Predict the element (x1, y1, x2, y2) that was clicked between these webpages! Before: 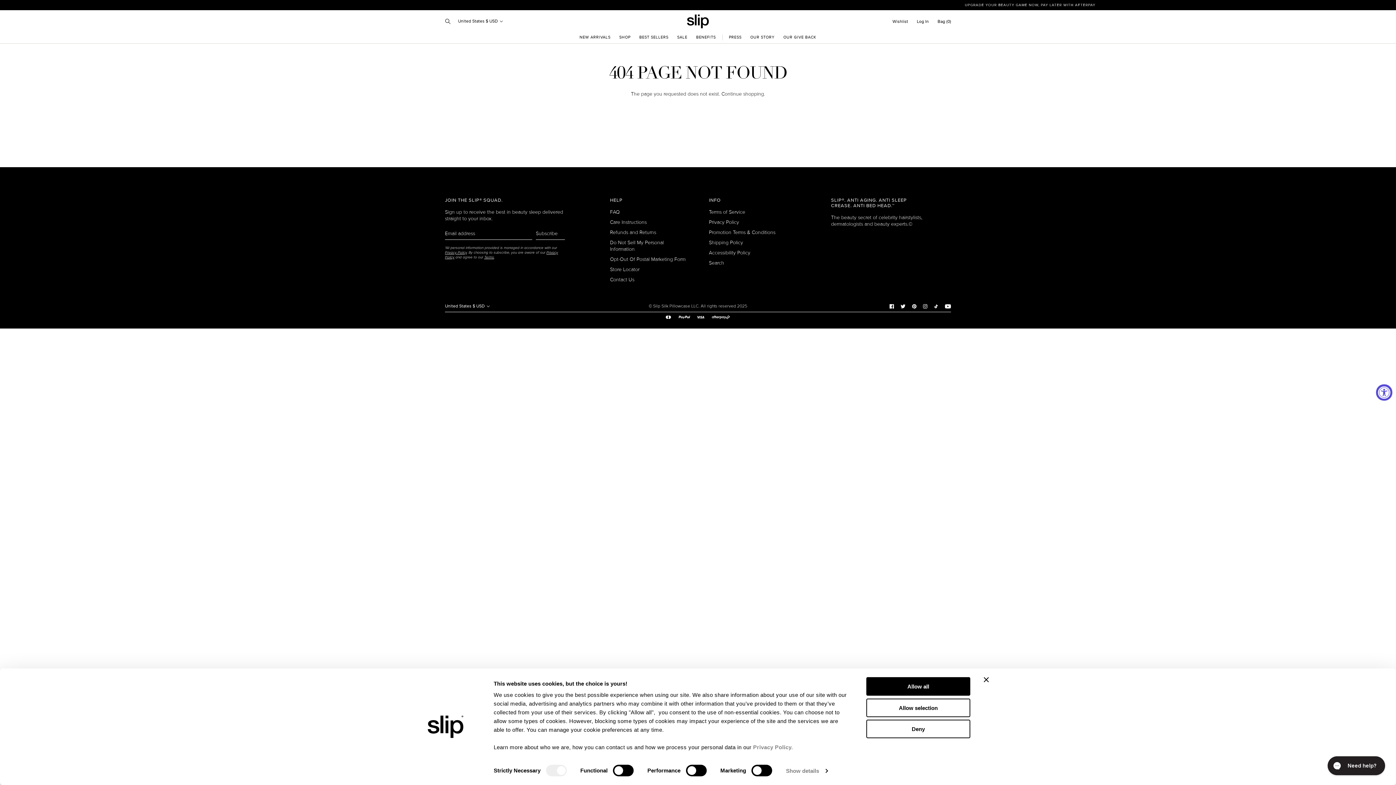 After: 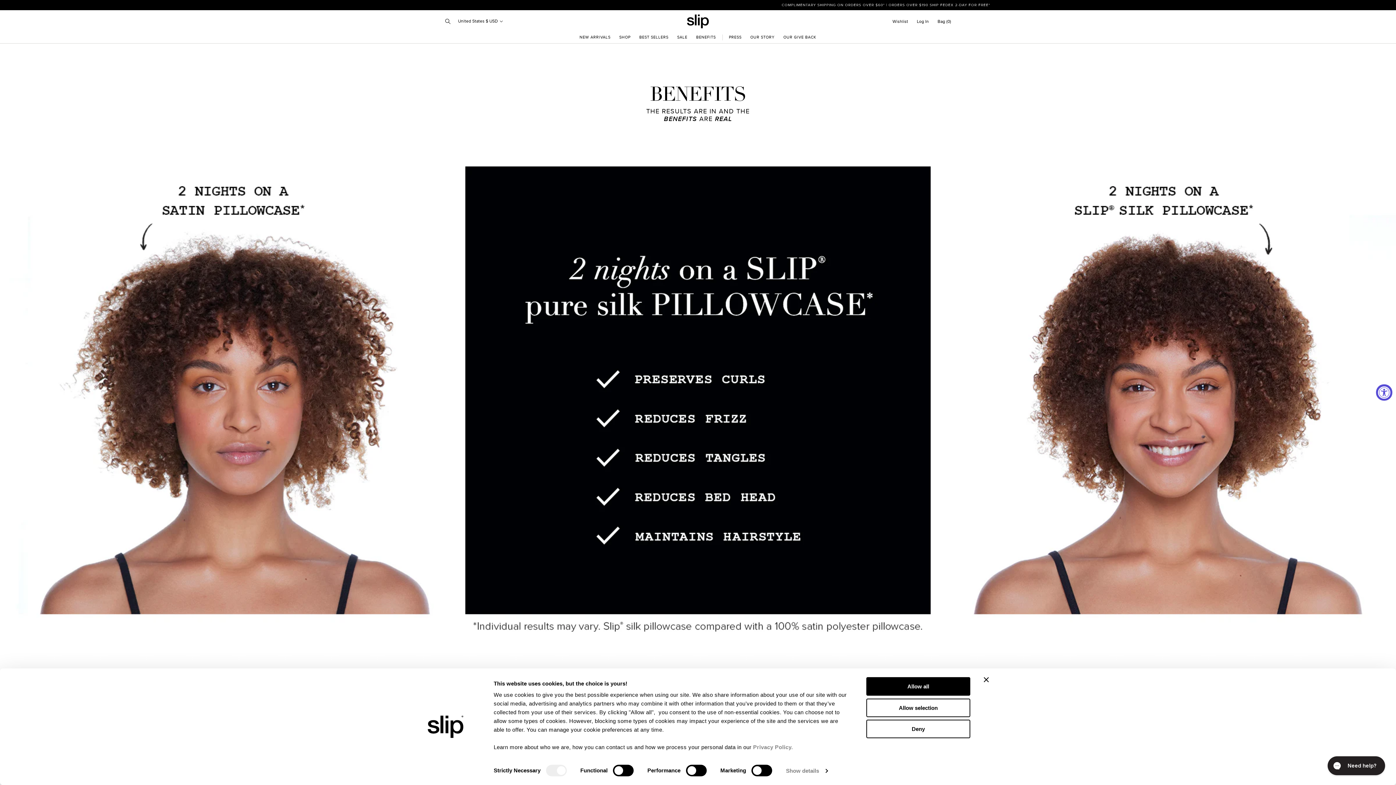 Action: bbox: (691, 31, 720, 43) label: Benefits